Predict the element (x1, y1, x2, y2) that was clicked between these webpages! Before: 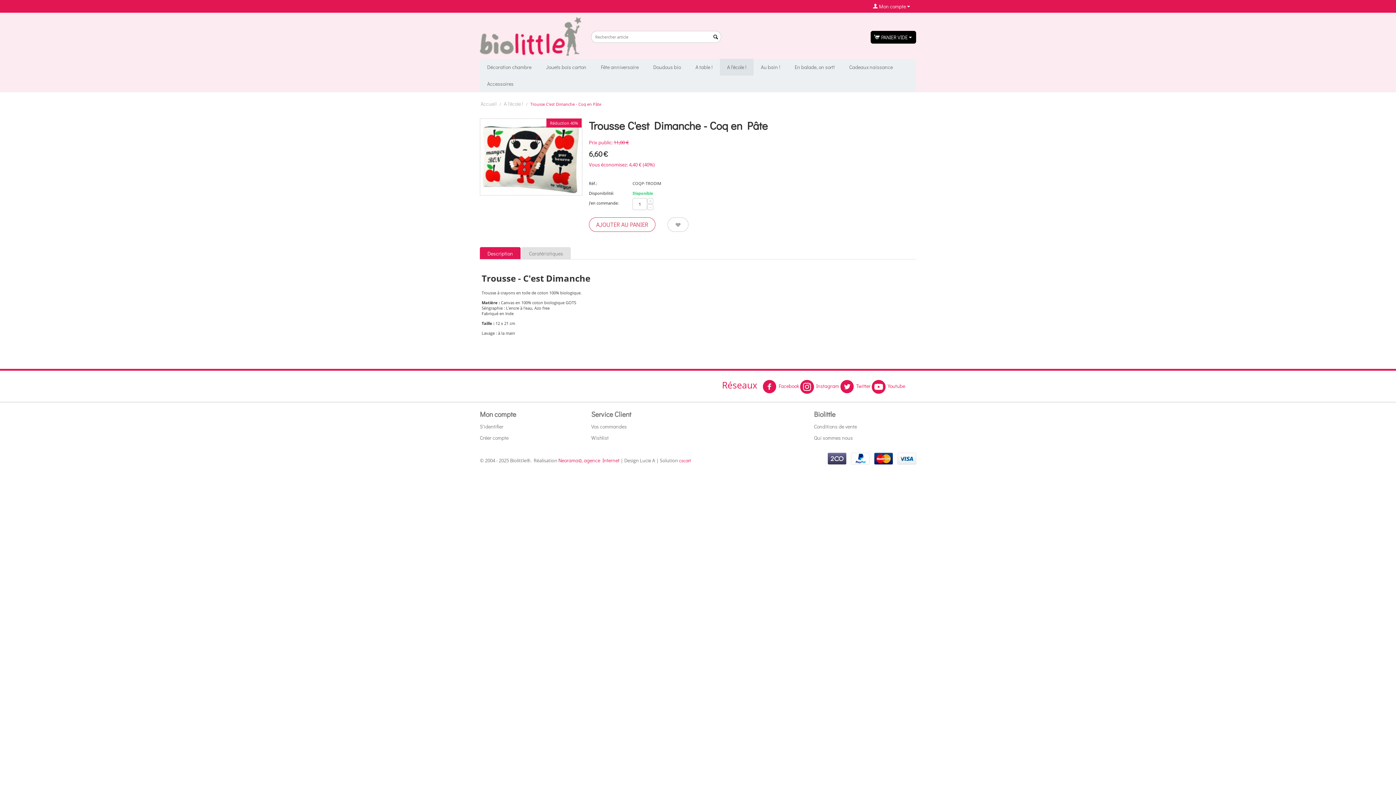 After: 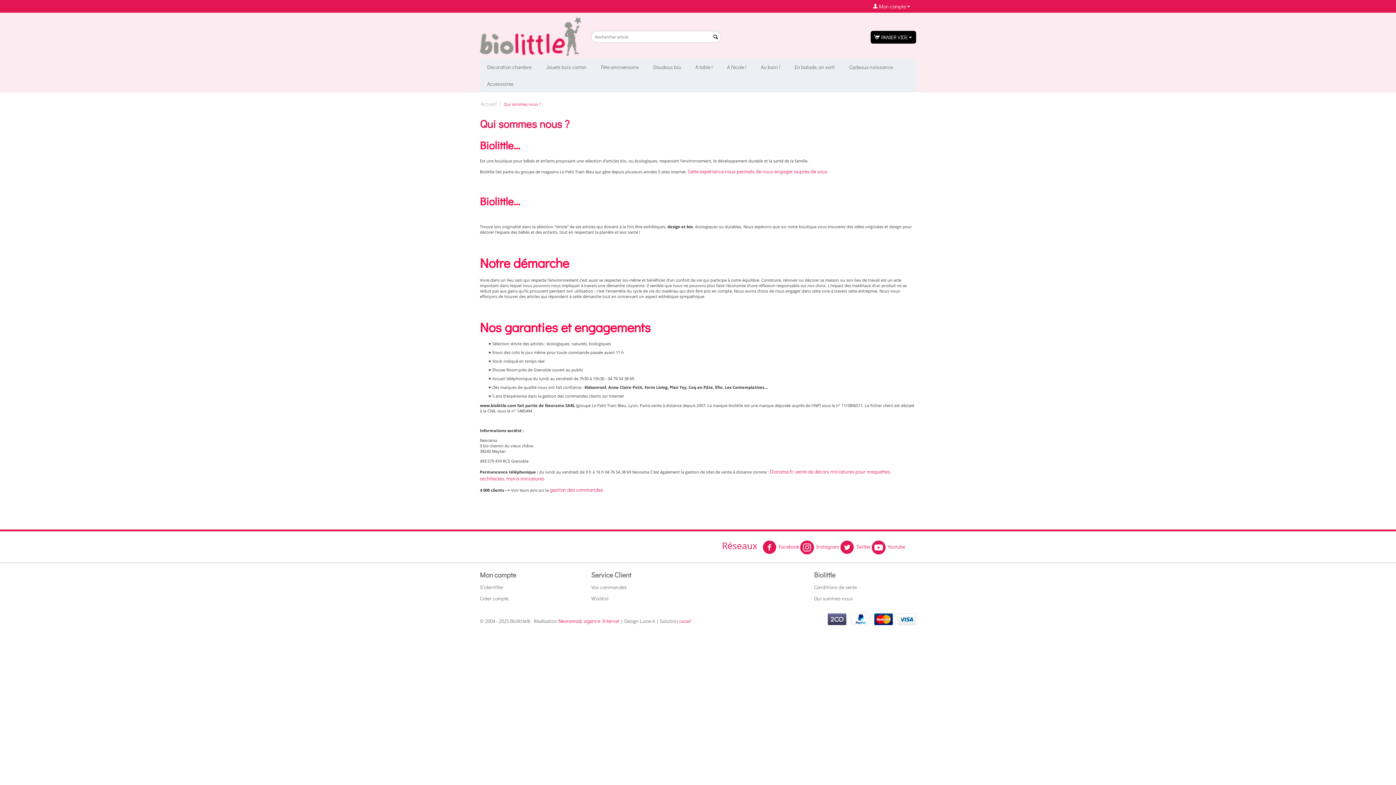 Action: label: Qui sommes nous bbox: (814, 434, 853, 441)